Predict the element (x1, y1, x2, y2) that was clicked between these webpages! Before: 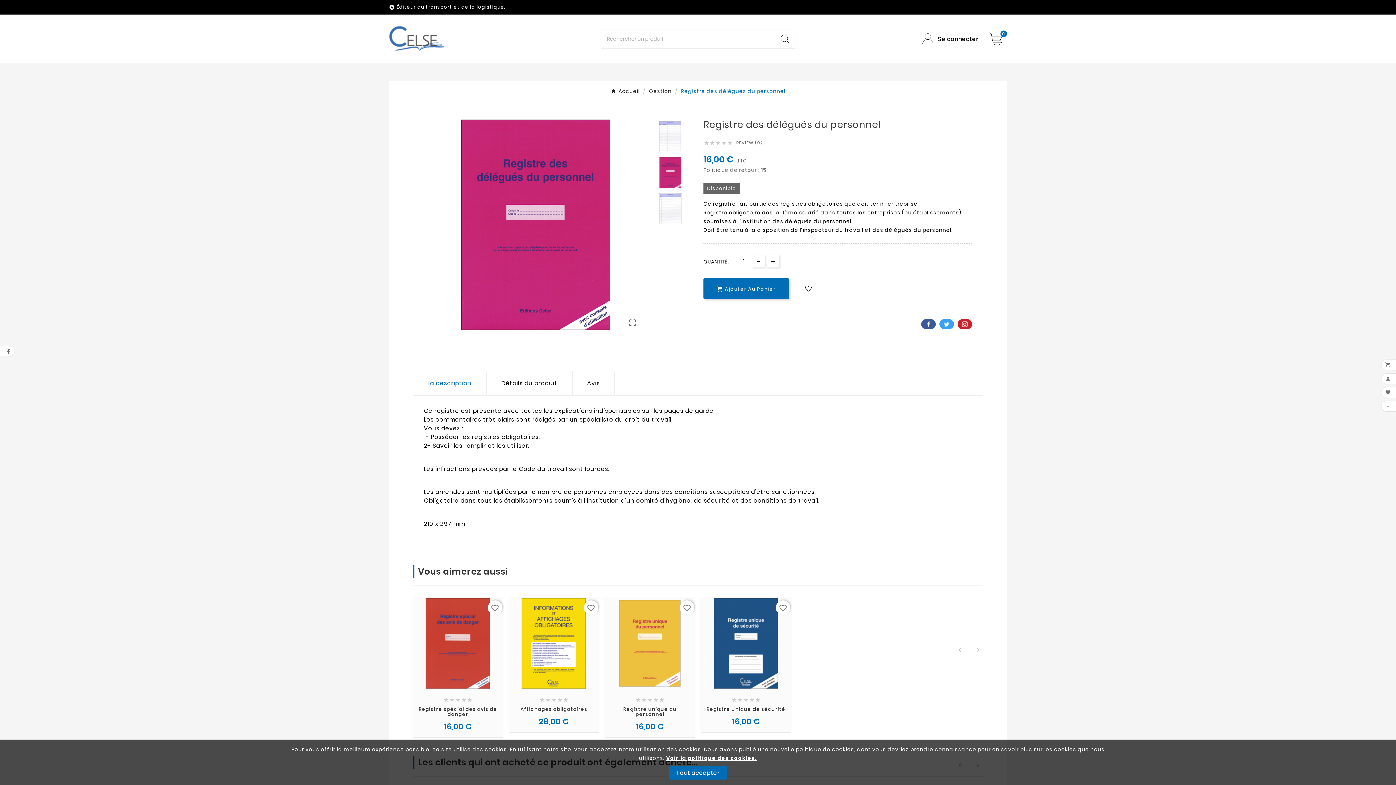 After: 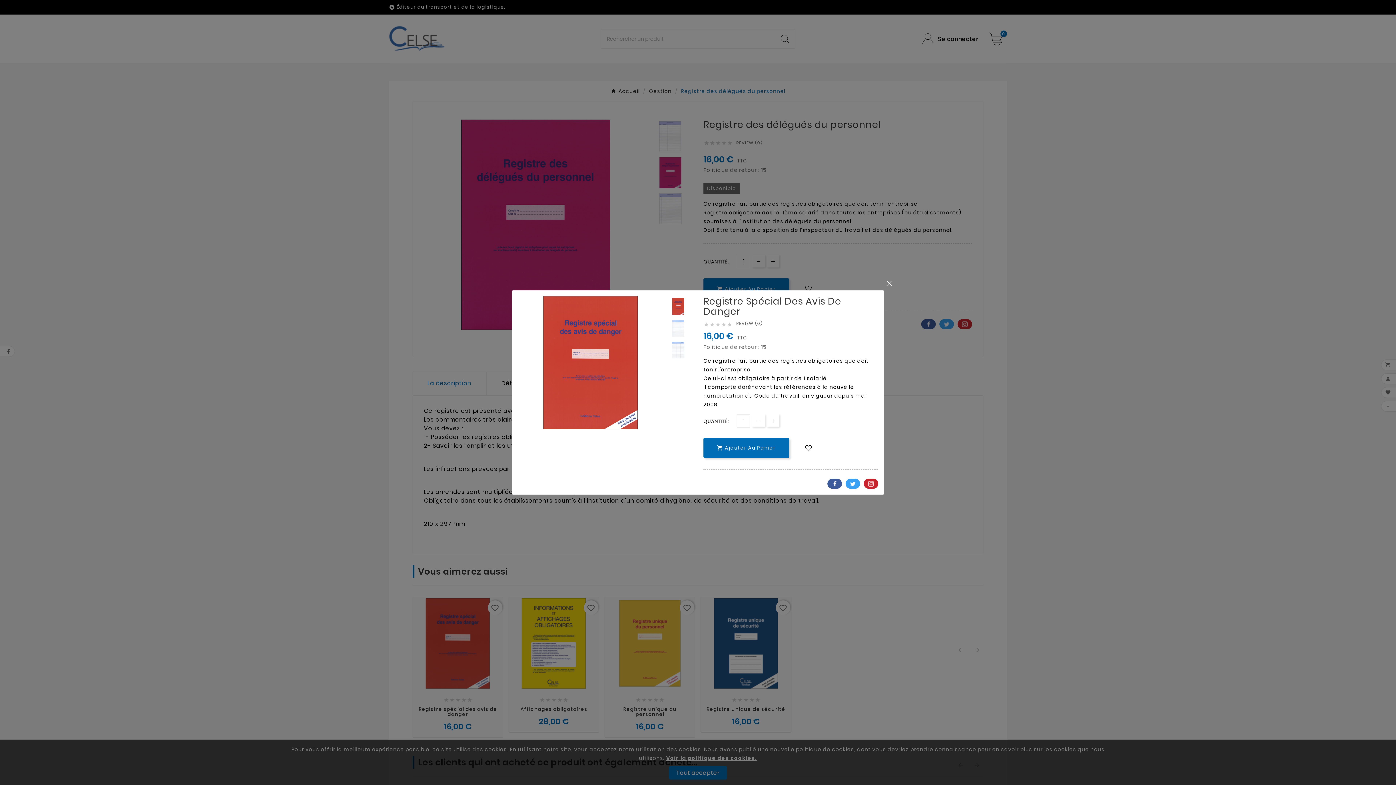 Action: bbox: (452, 724, 463, 735)